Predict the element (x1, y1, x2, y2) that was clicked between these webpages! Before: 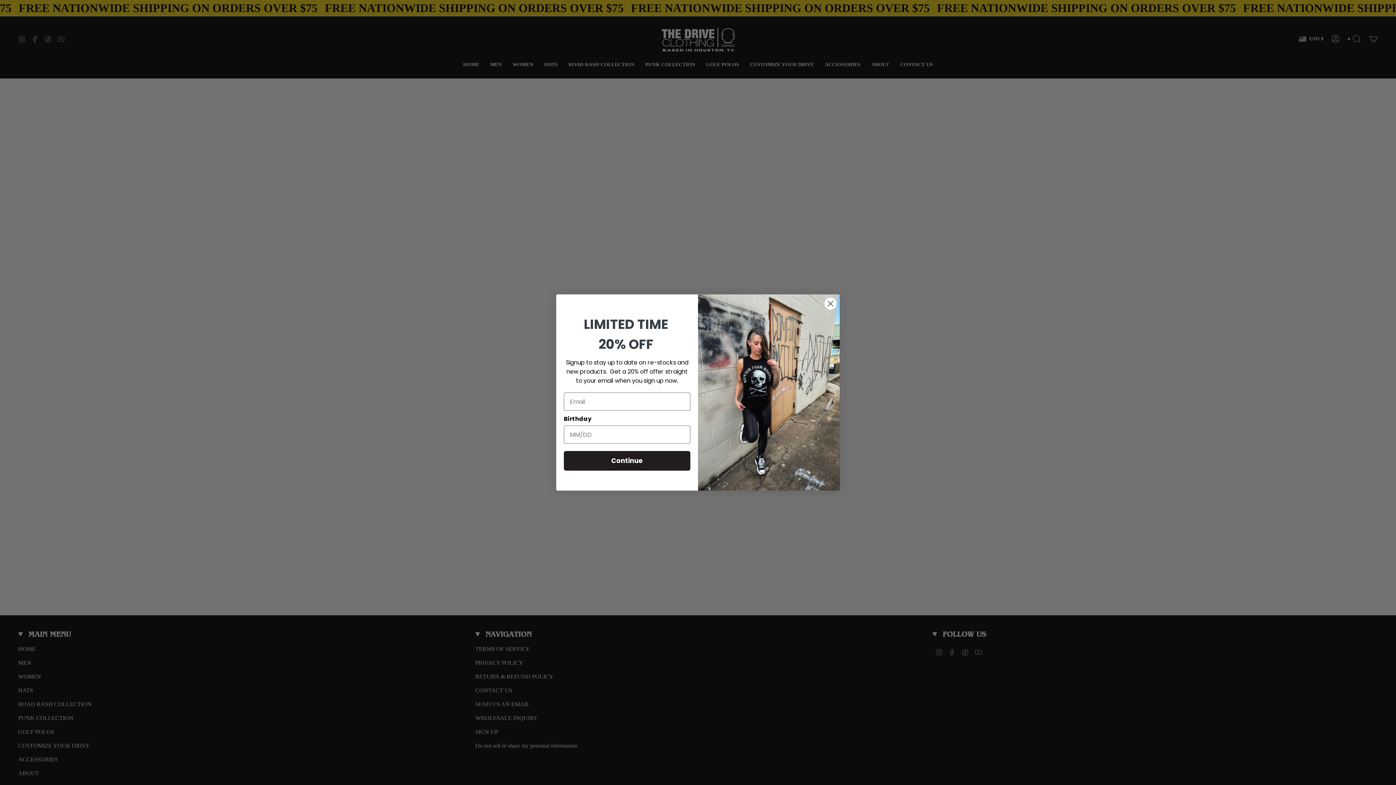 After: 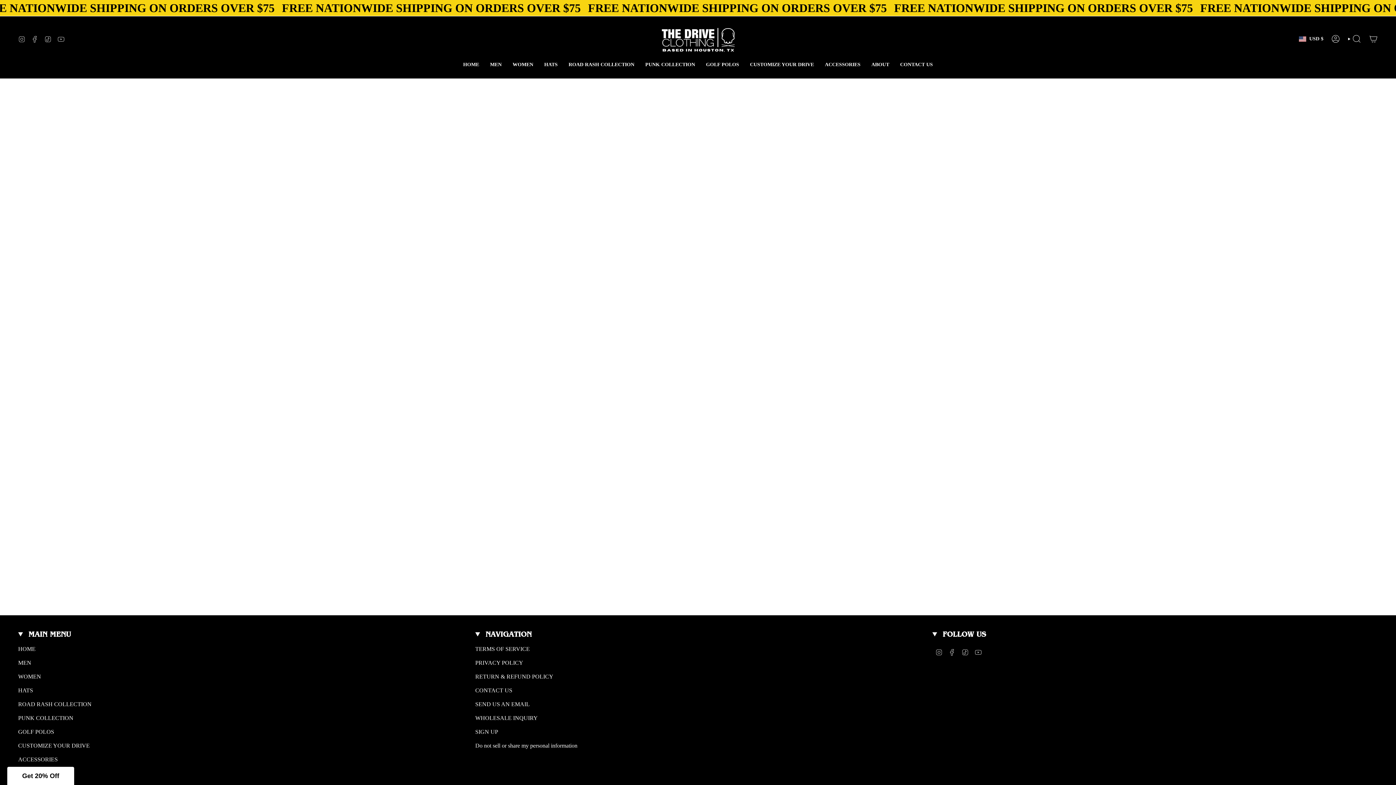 Action: bbox: (824, 297, 837, 310) label: Close dialog